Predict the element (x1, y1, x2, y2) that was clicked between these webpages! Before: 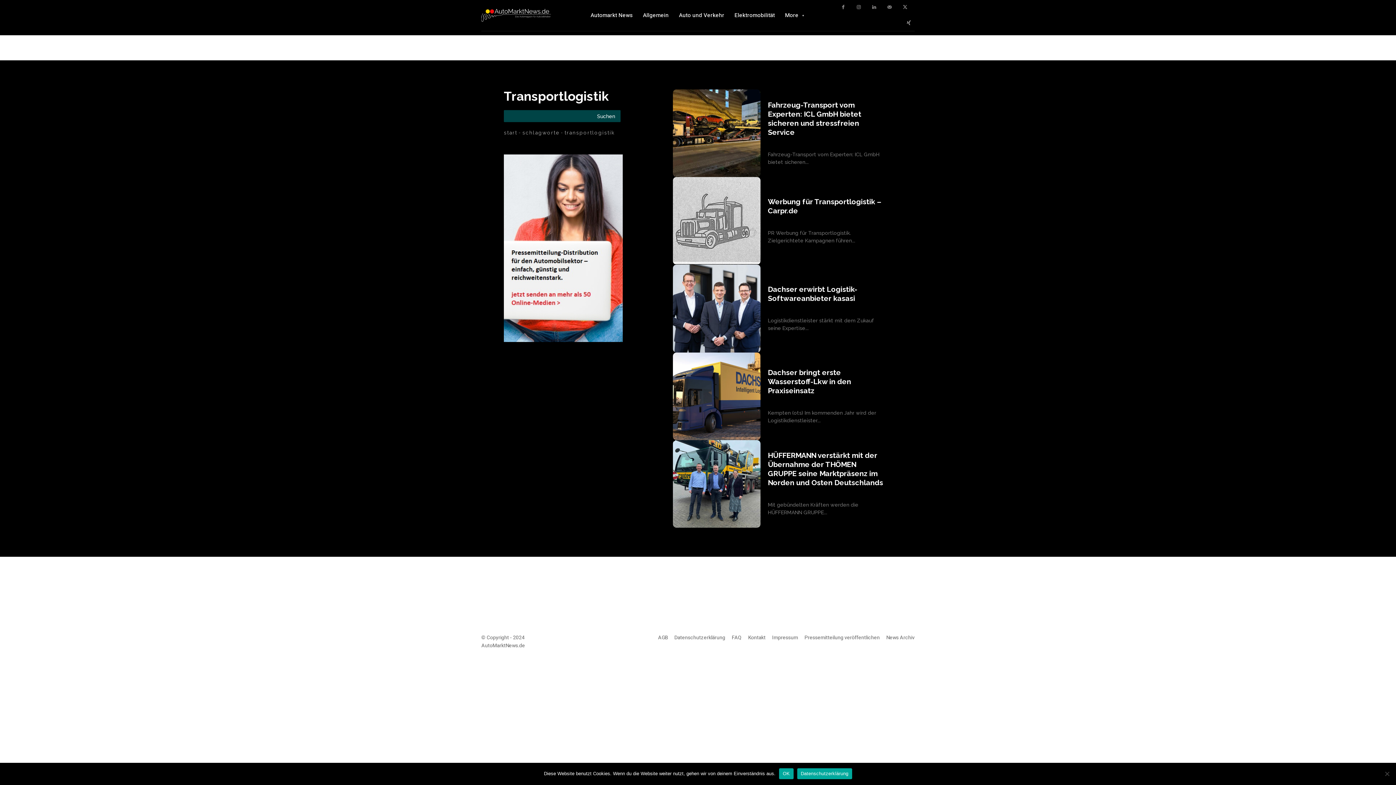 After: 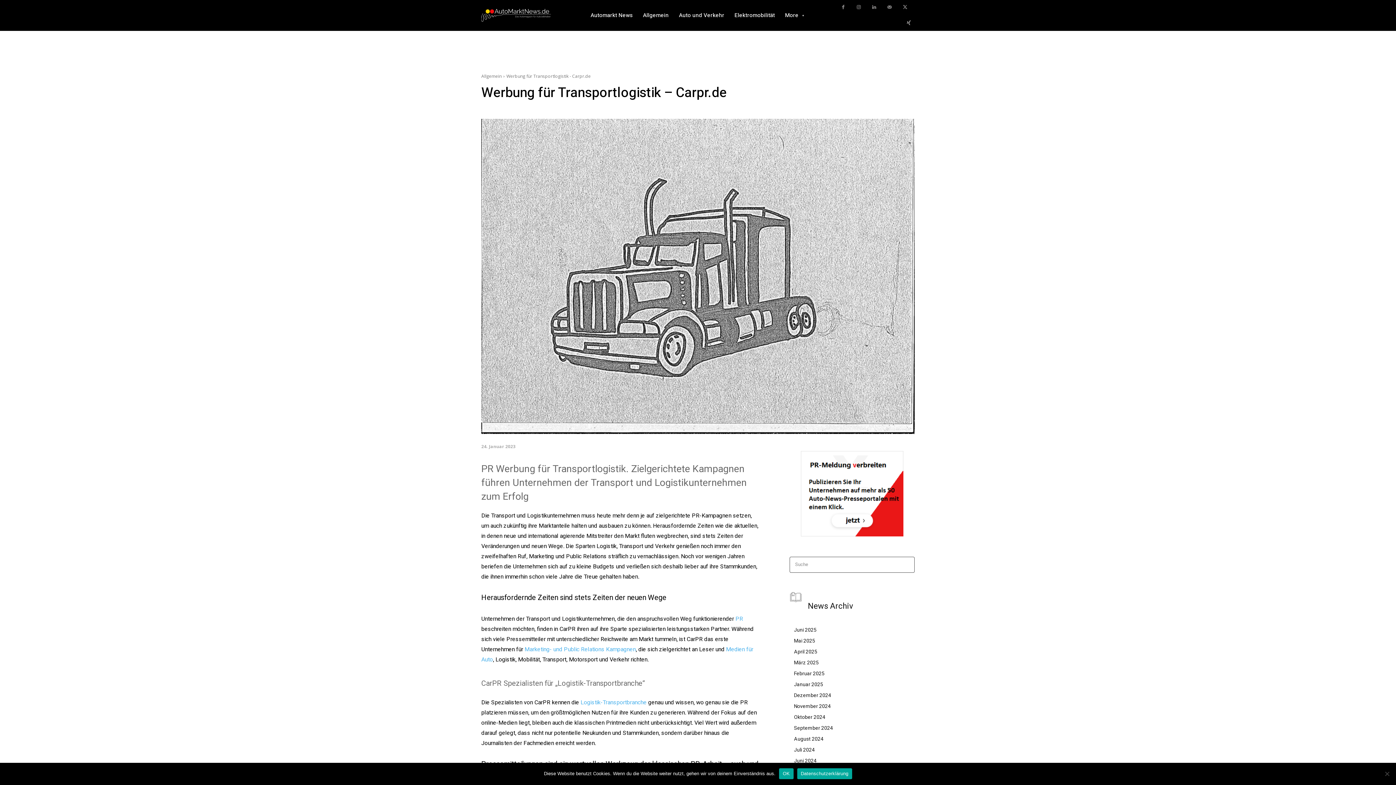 Action: bbox: (673, 177, 760, 264)